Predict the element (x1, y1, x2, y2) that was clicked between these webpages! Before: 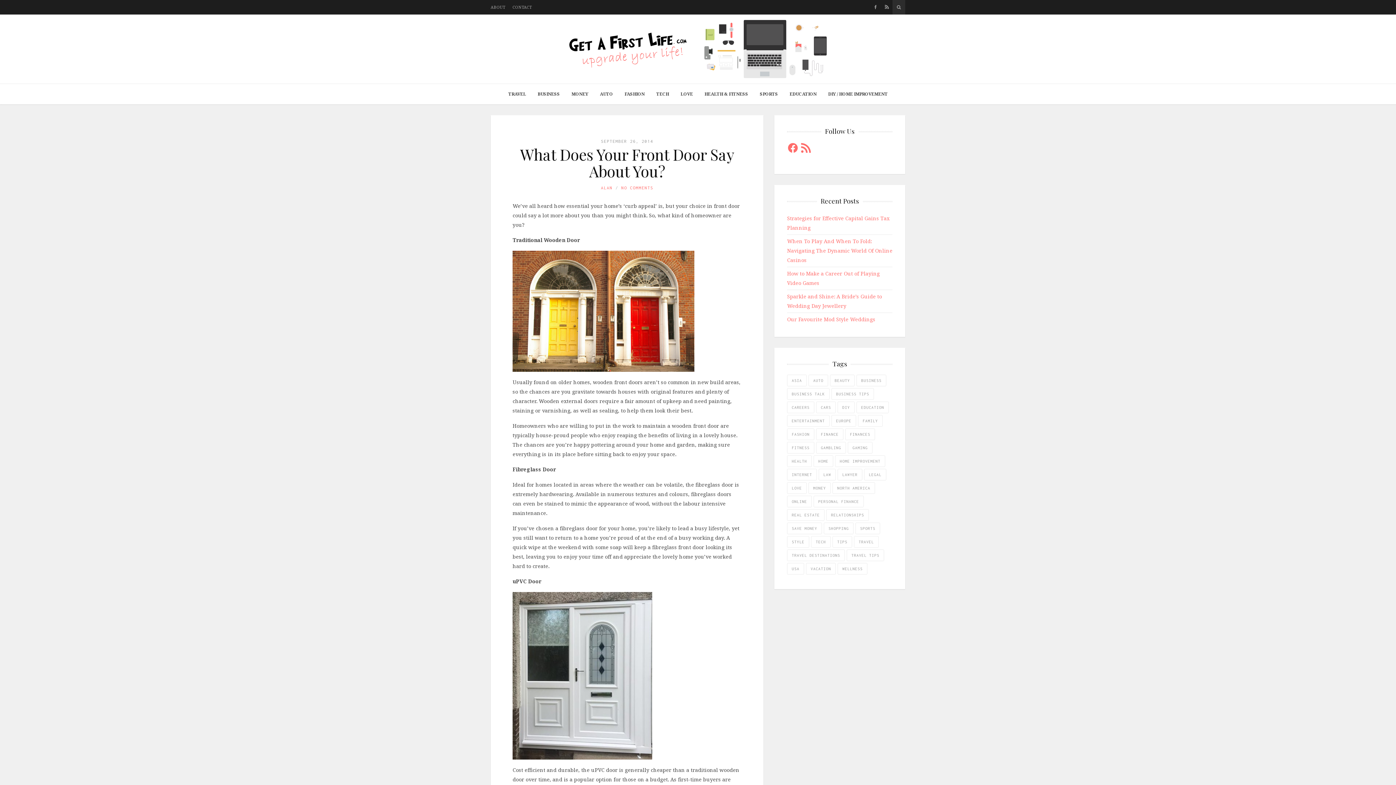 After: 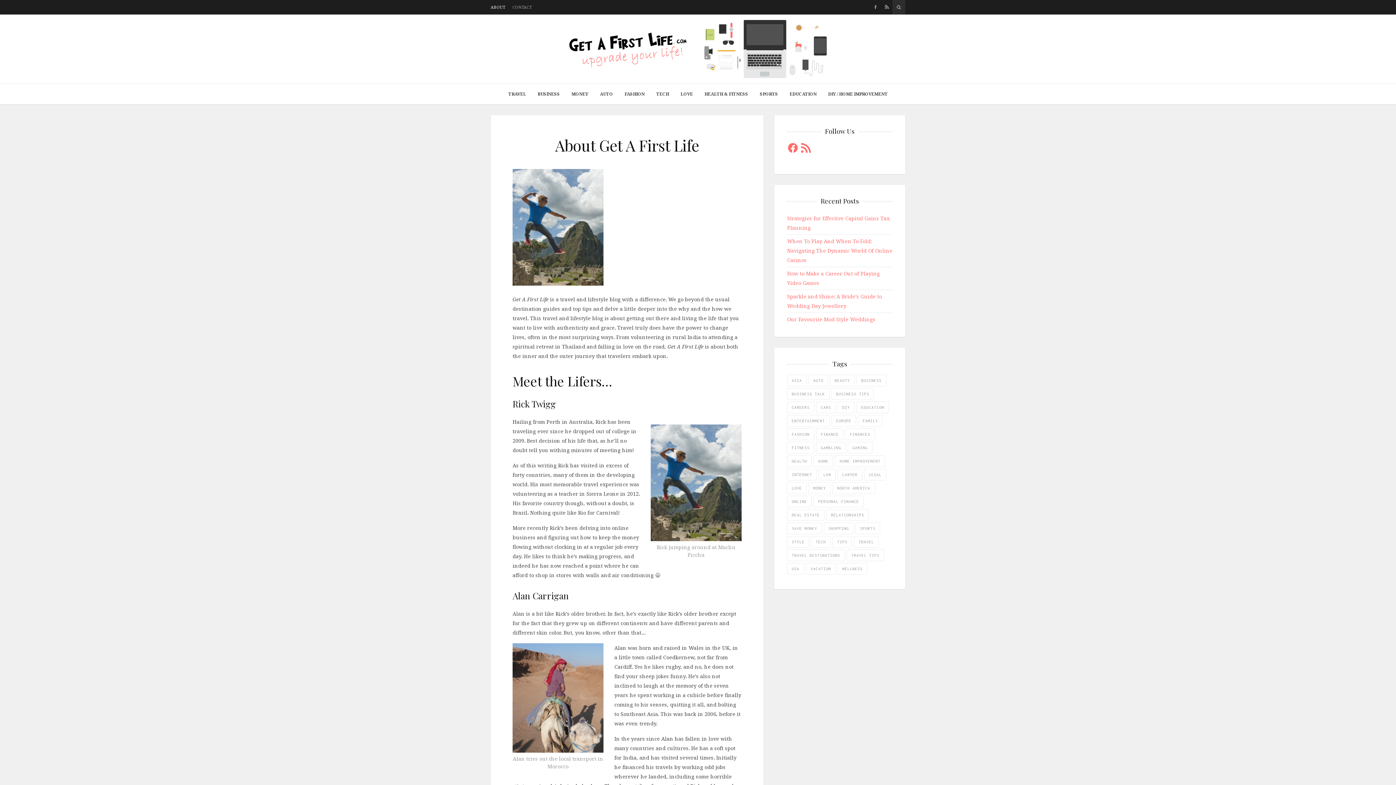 Action: bbox: (490, 0, 505, 14) label: ABOUT